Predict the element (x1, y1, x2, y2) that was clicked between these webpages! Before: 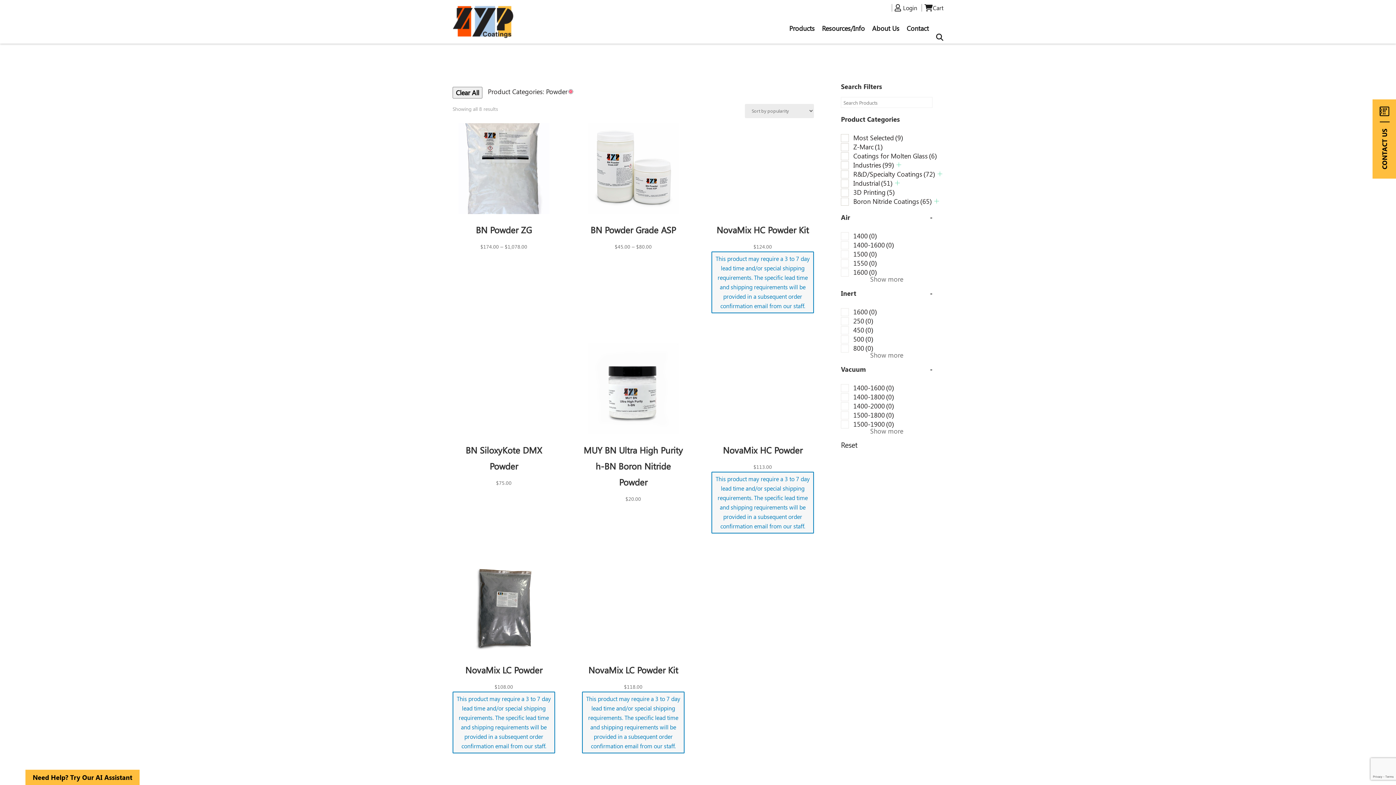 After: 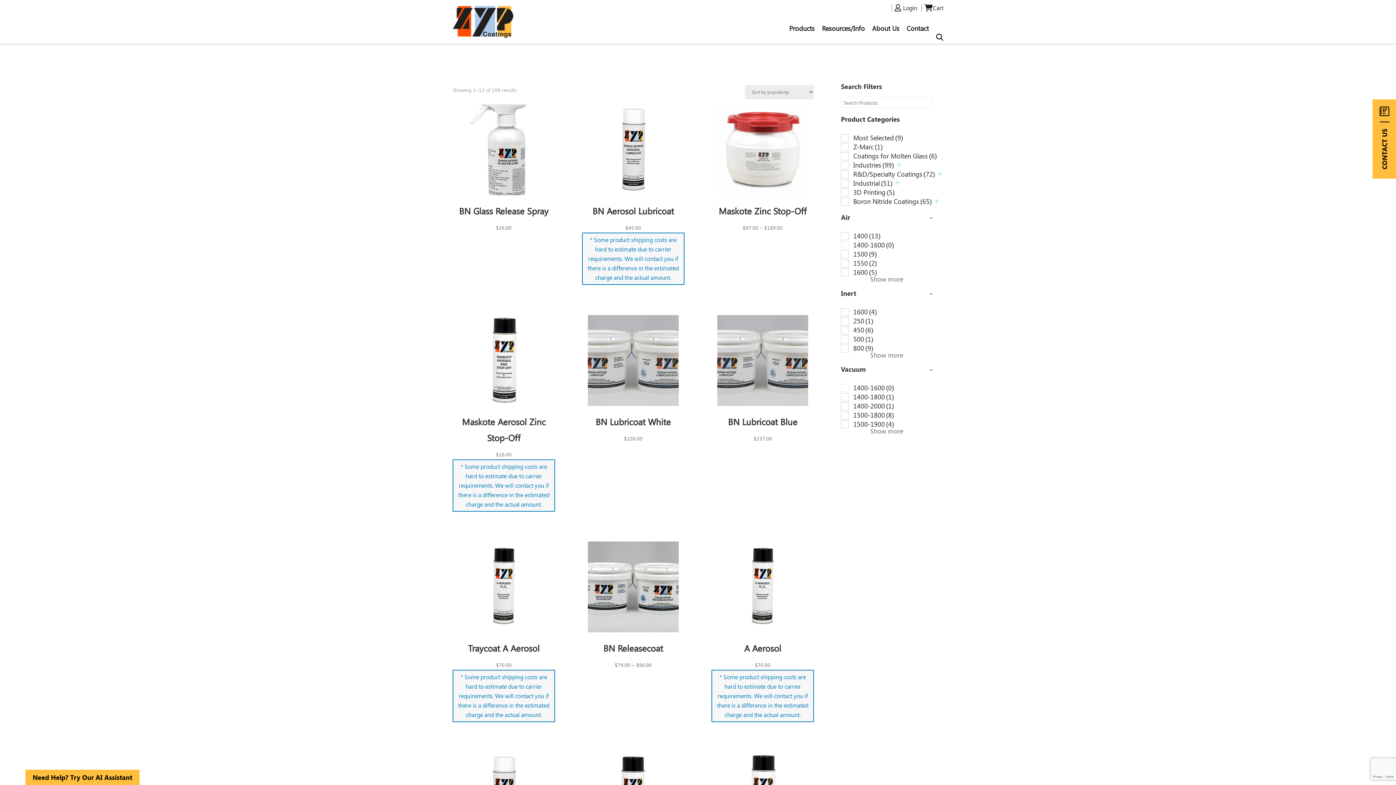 Action: bbox: (841, 438, 857, 451) label: Reset